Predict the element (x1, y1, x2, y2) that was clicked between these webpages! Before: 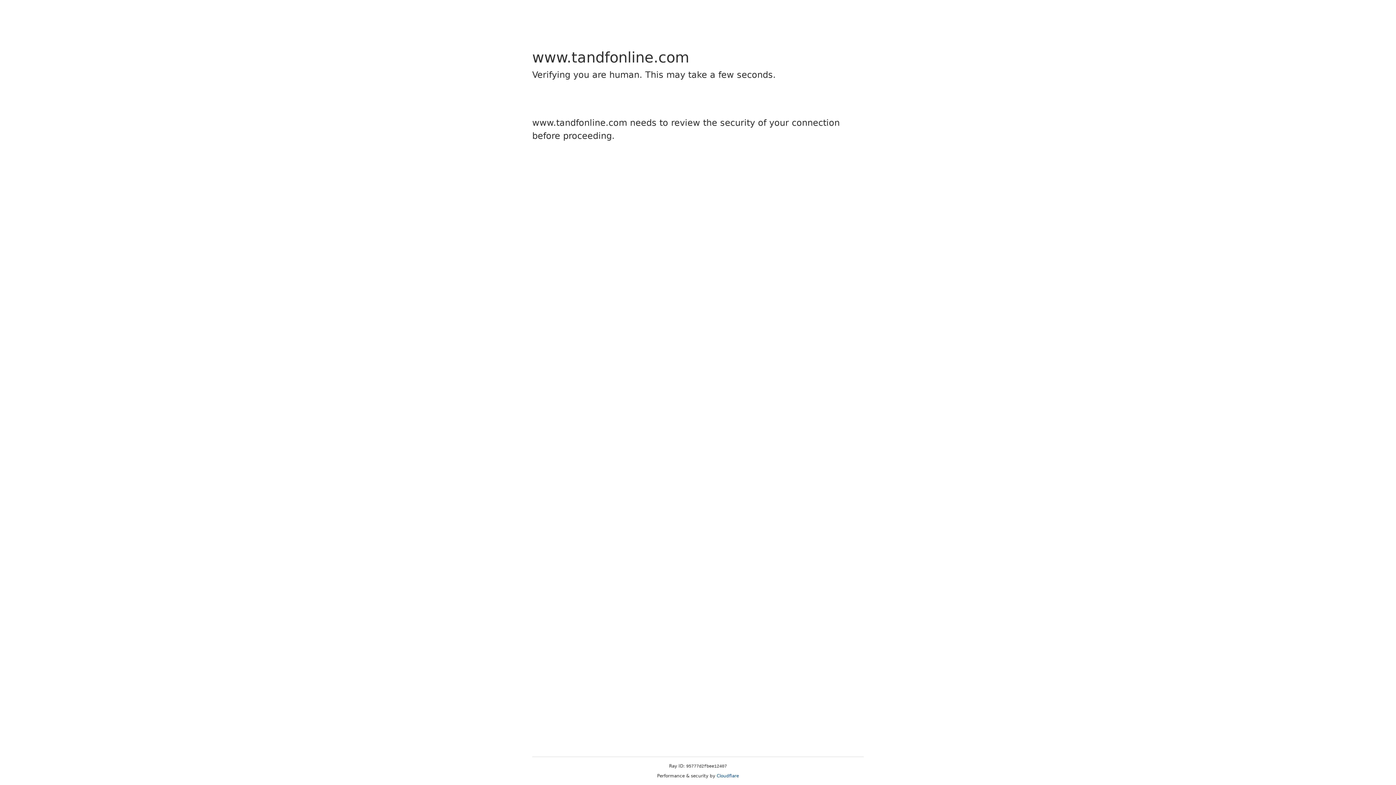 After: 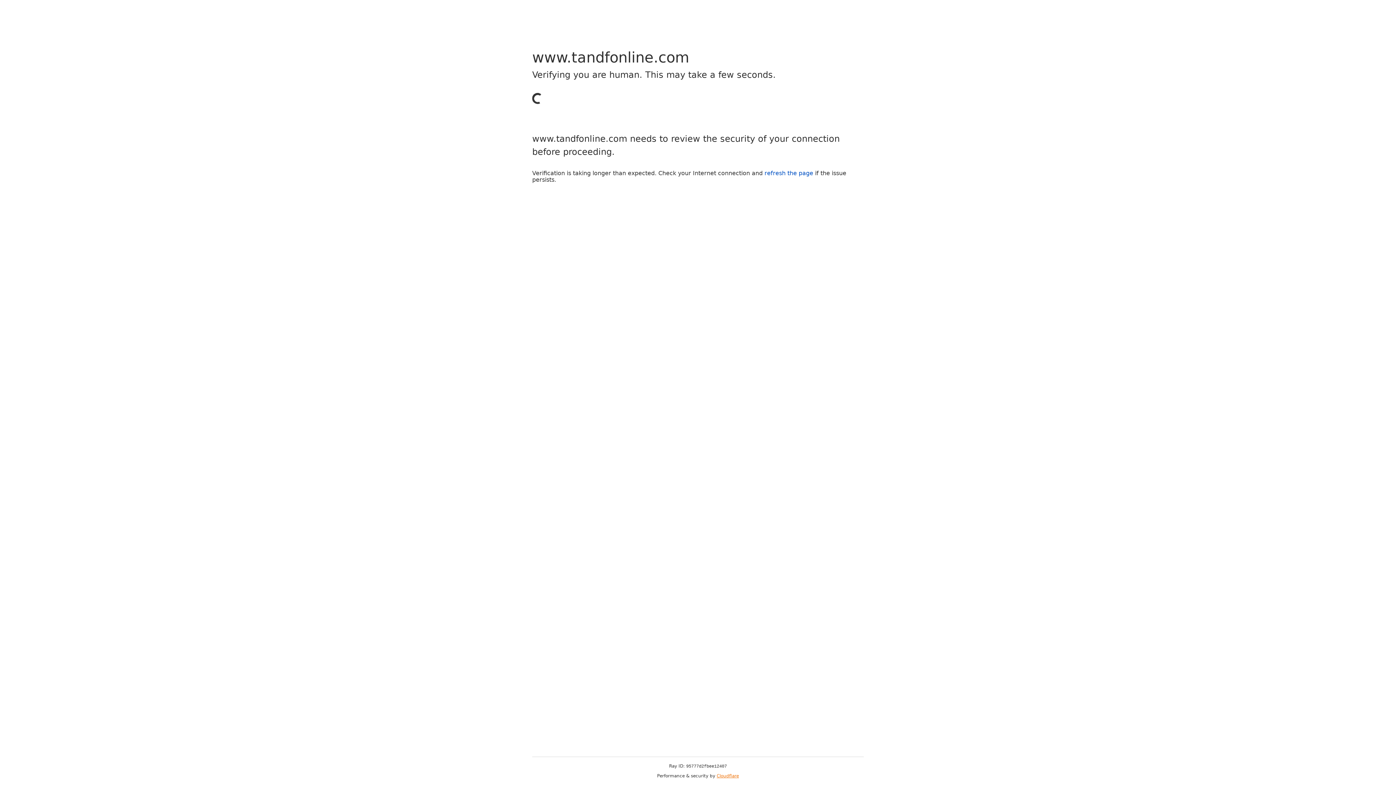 Action: bbox: (716, 773, 739, 778) label: Cloudflare